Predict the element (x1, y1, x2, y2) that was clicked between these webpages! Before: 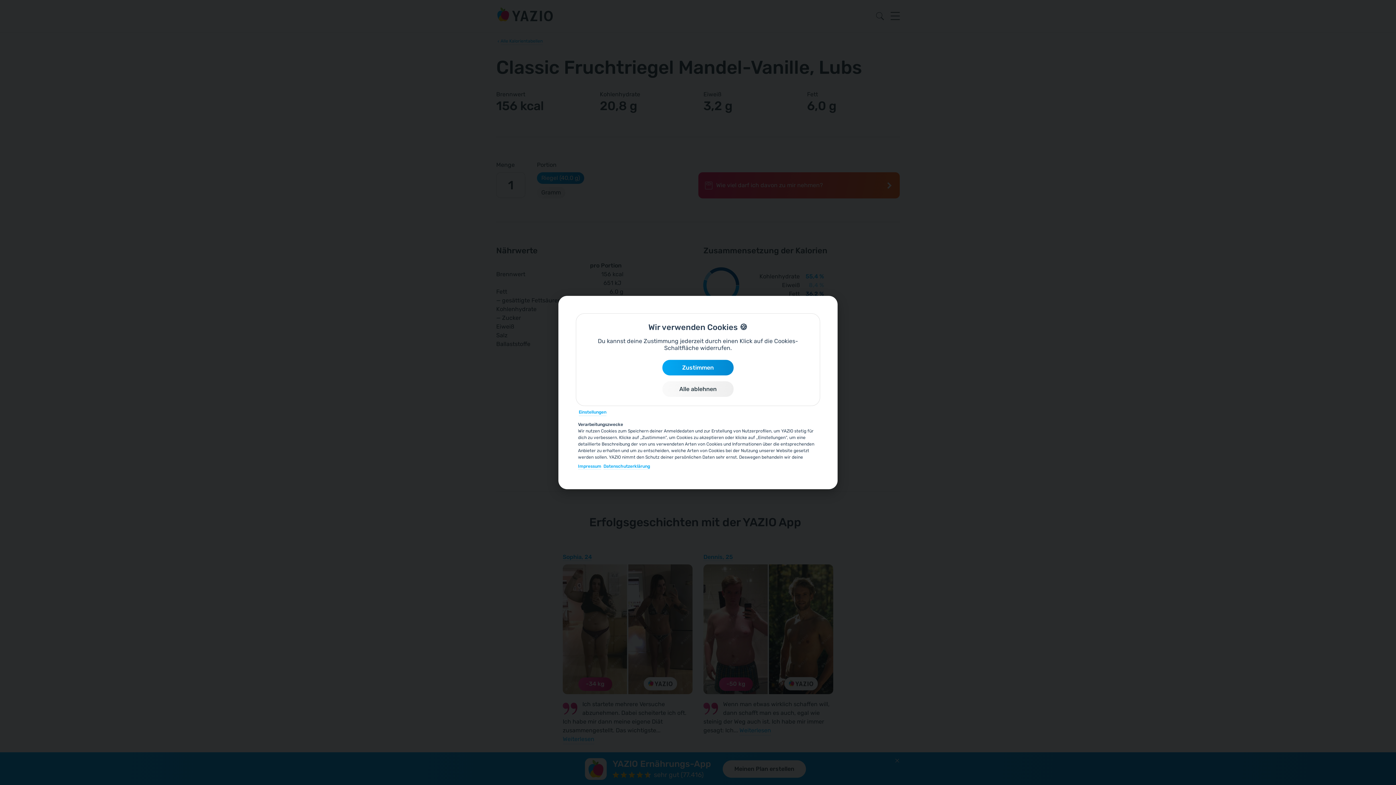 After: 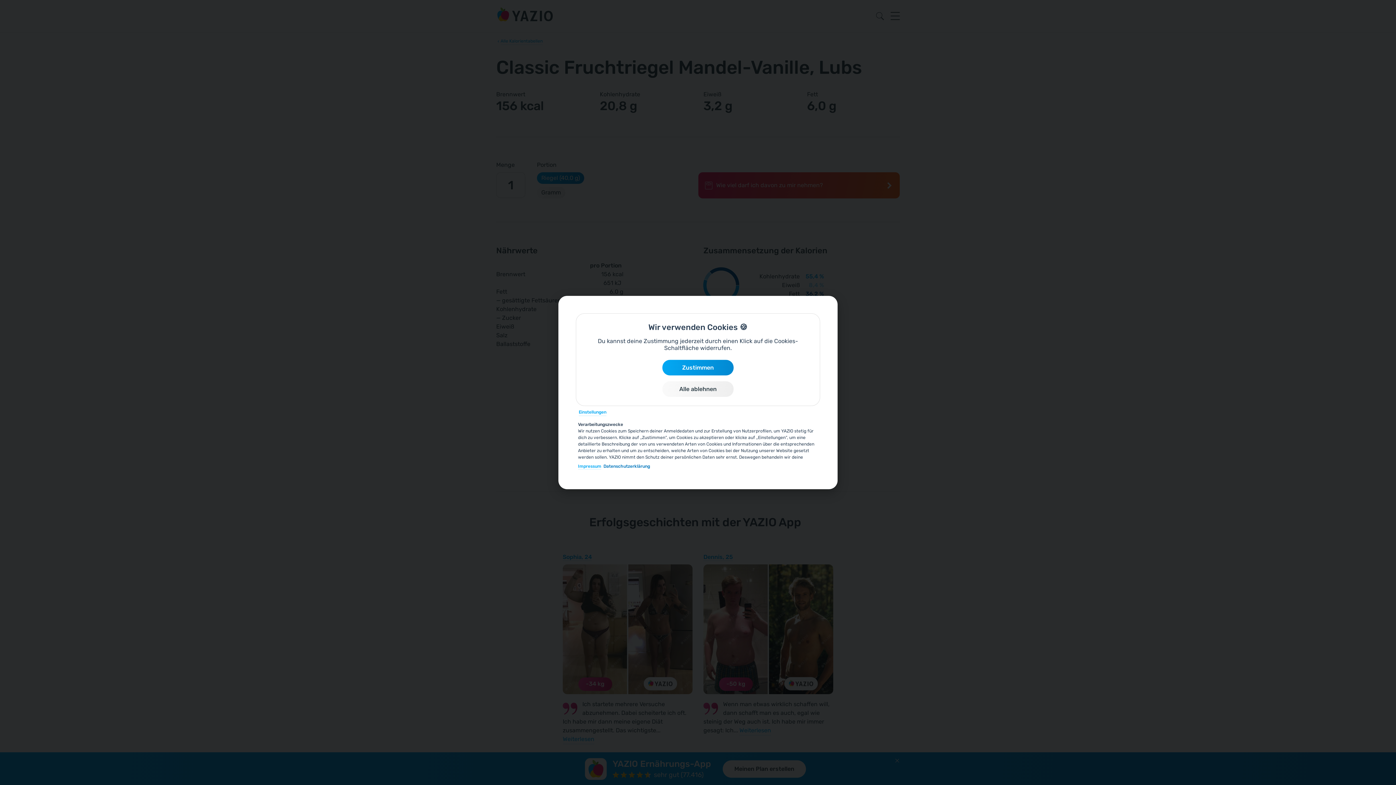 Action: bbox: (603, 463, 650, 469) label: Datenschutzerklärung